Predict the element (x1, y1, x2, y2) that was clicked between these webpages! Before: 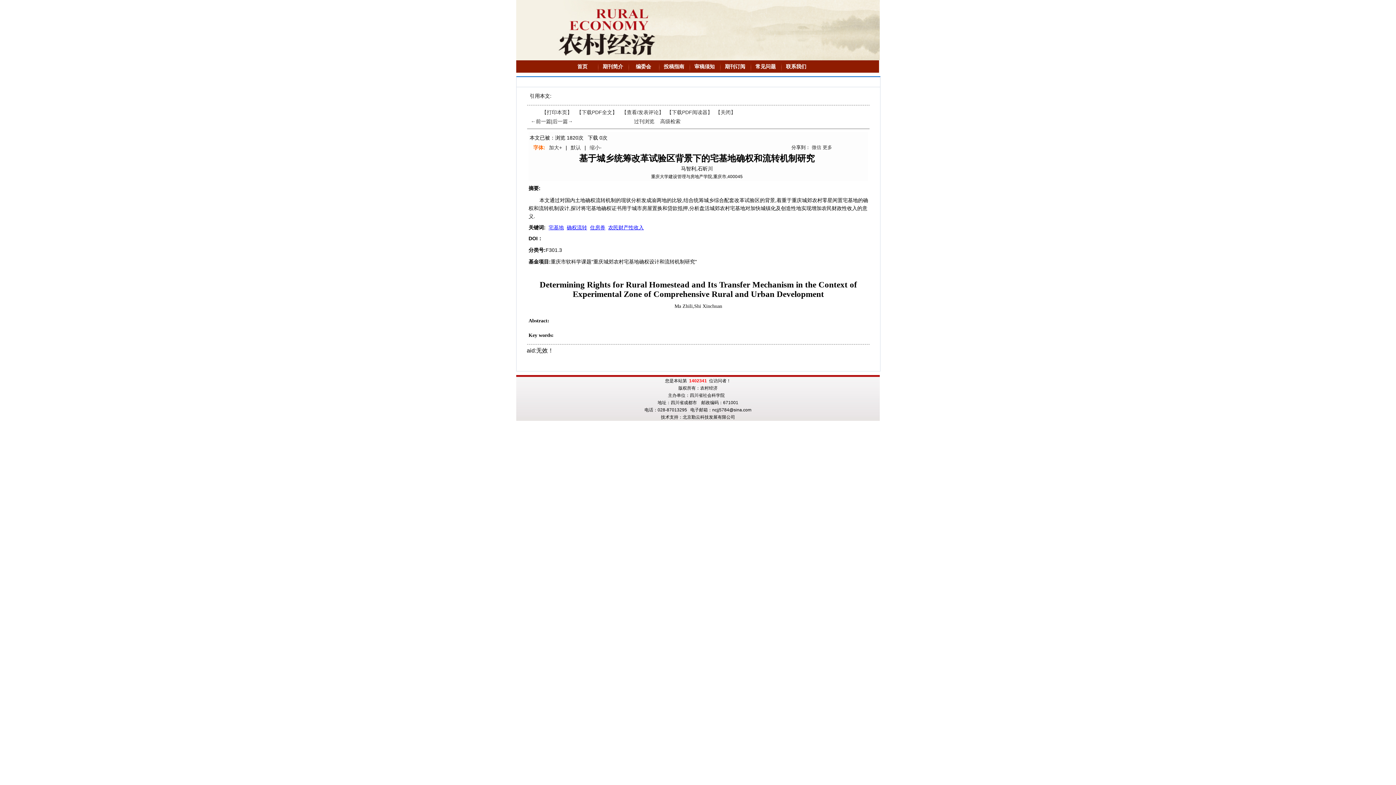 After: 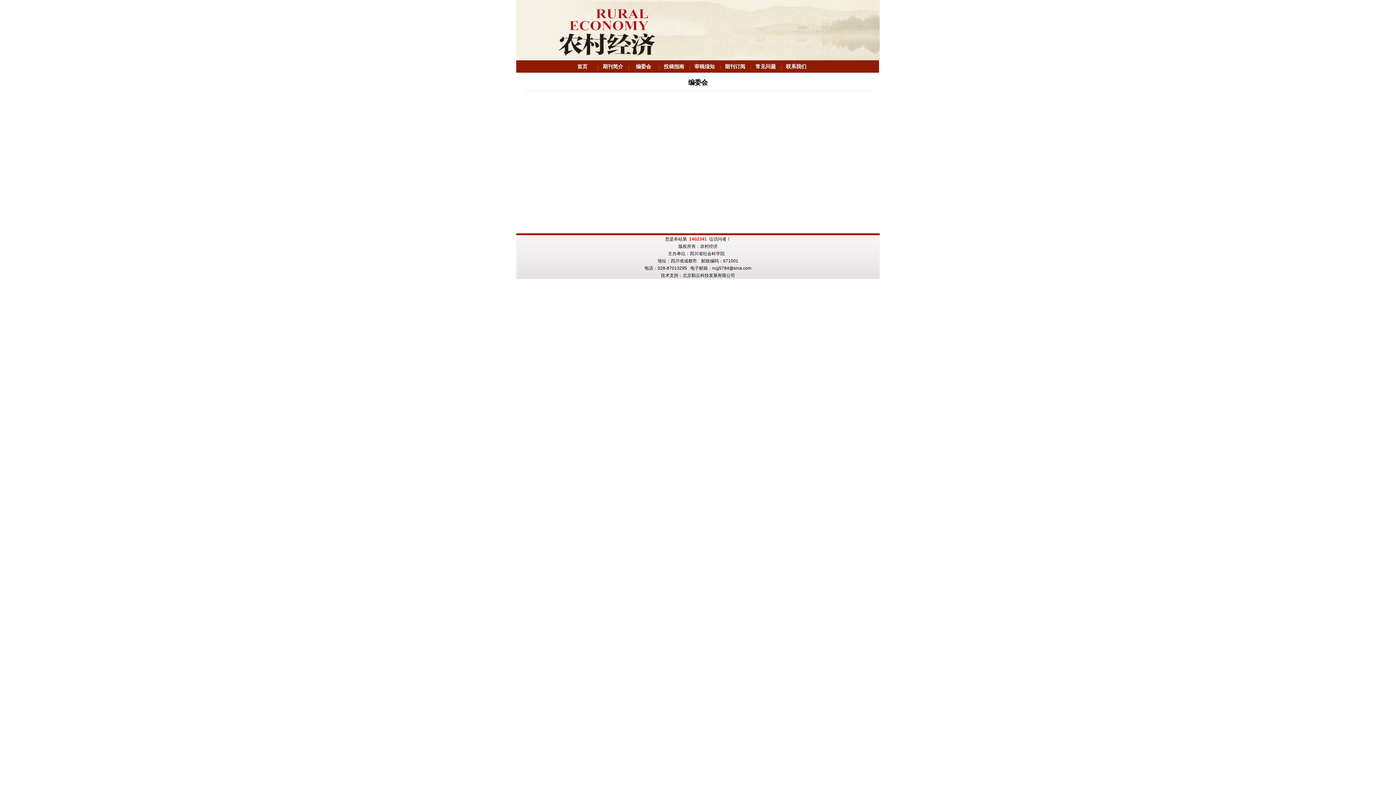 Action: bbox: (628, 60, 658, 72) label: 编委会